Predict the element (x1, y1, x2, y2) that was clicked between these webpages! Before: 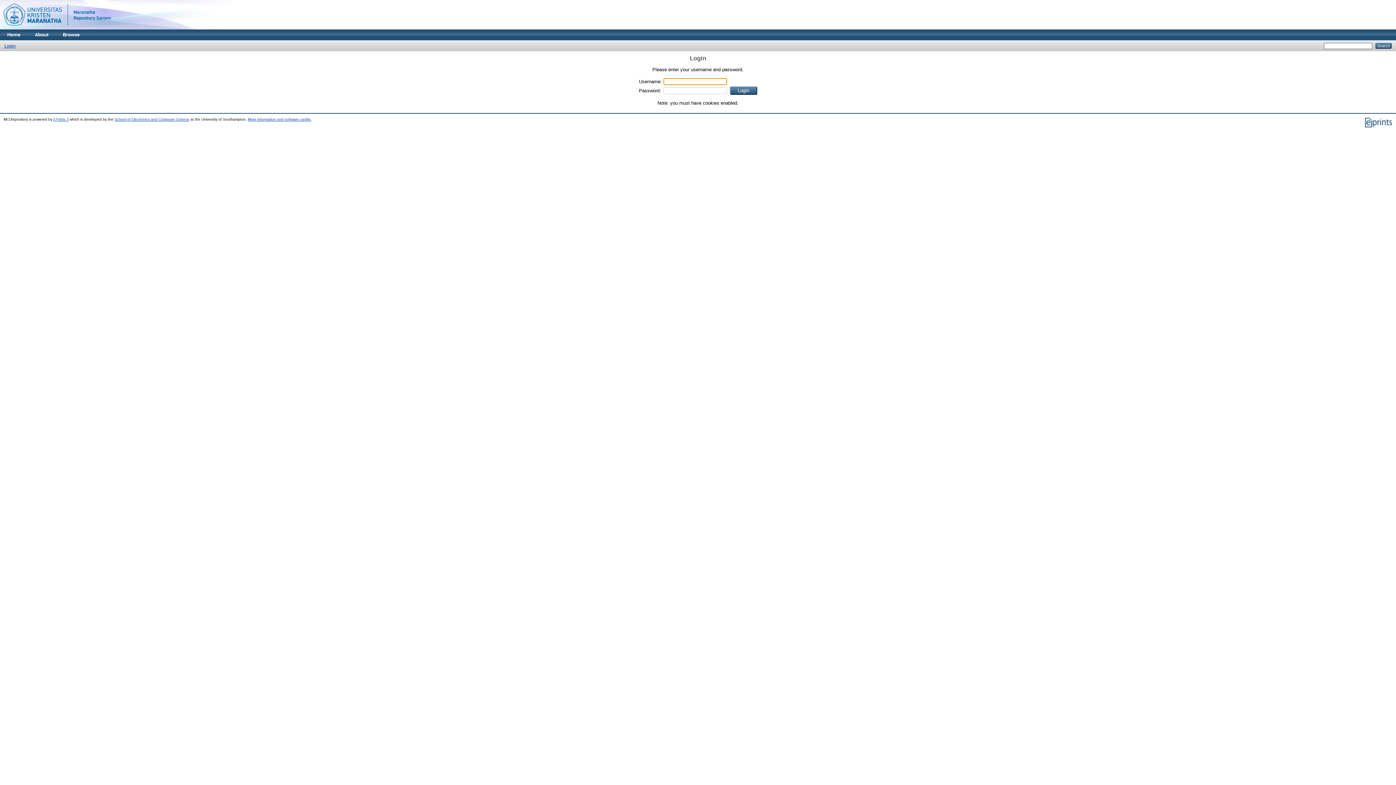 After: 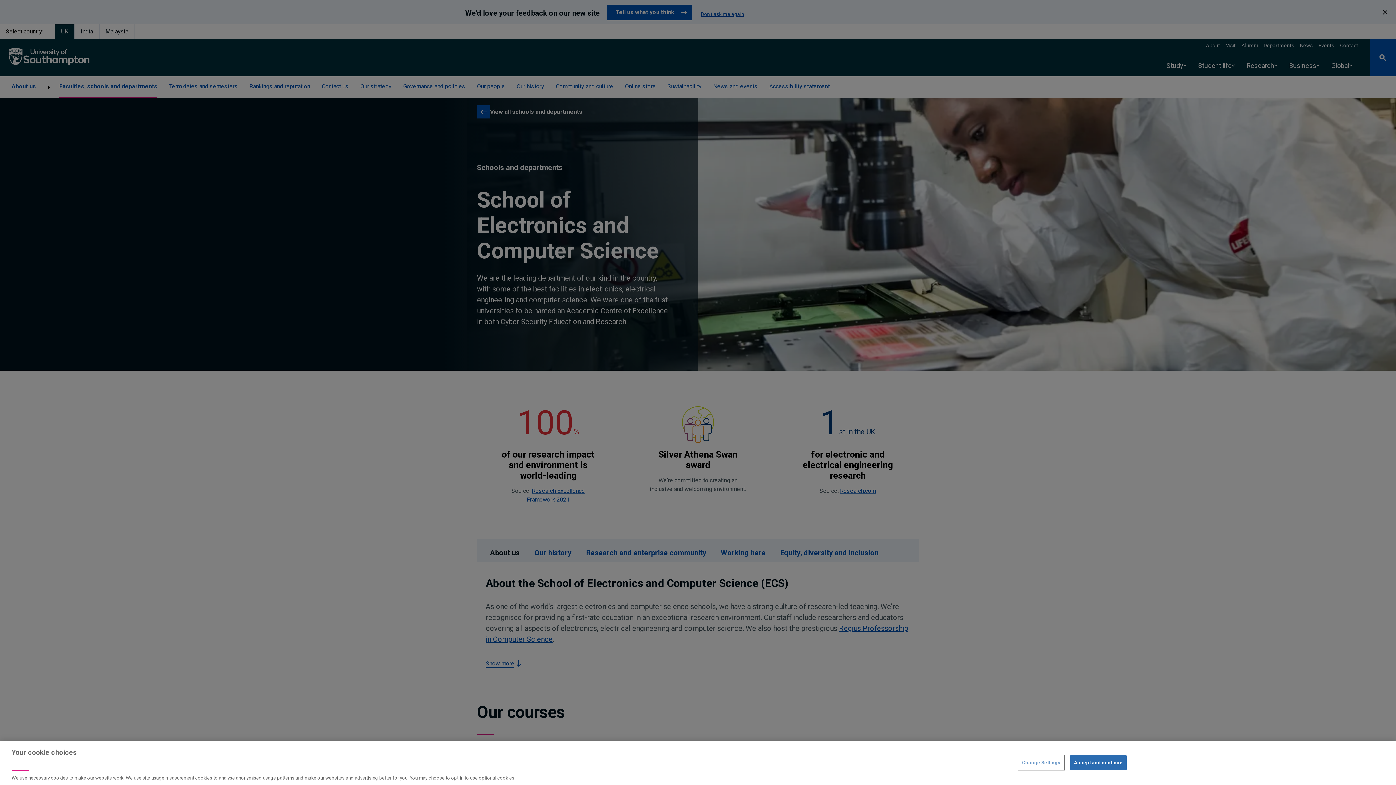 Action: label: School of Electronics and Computer Science bbox: (114, 117, 189, 121)